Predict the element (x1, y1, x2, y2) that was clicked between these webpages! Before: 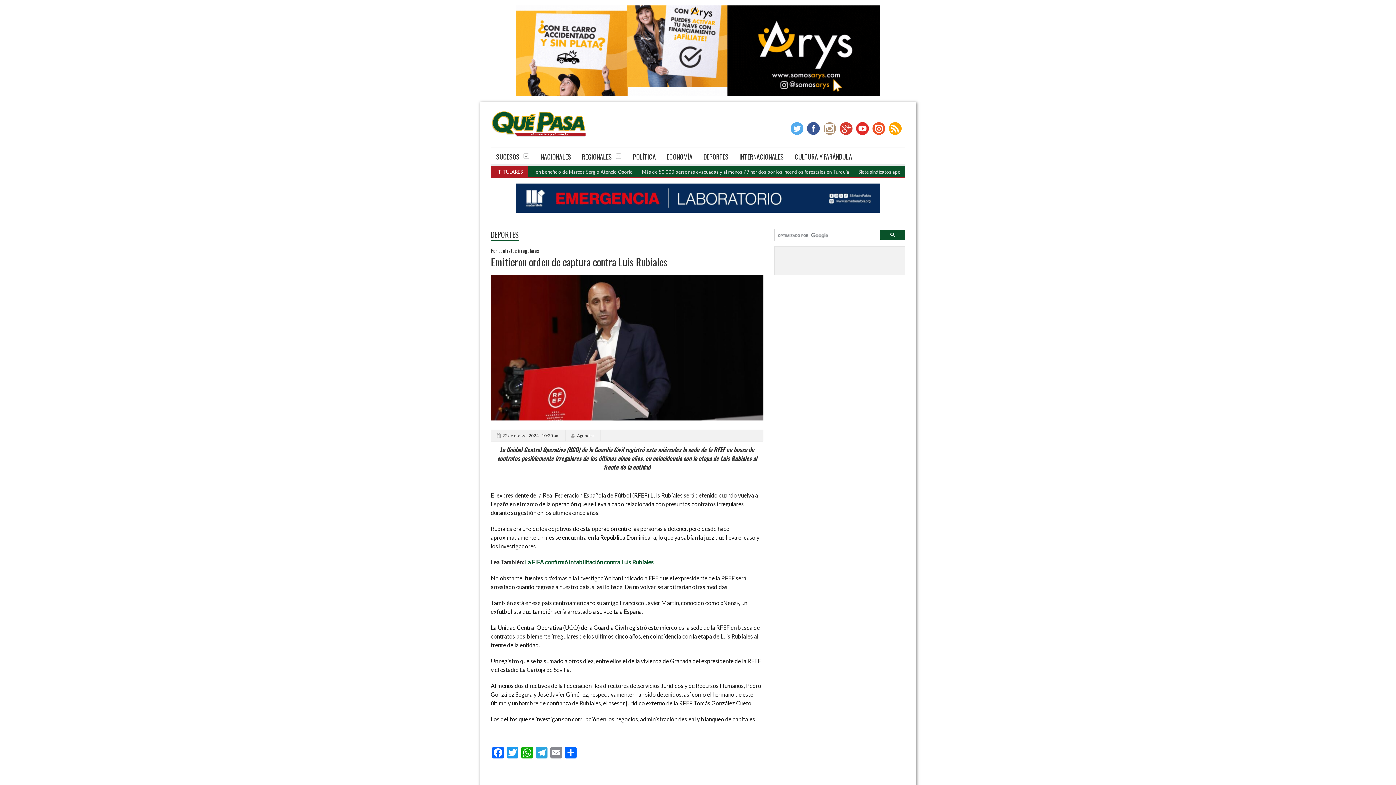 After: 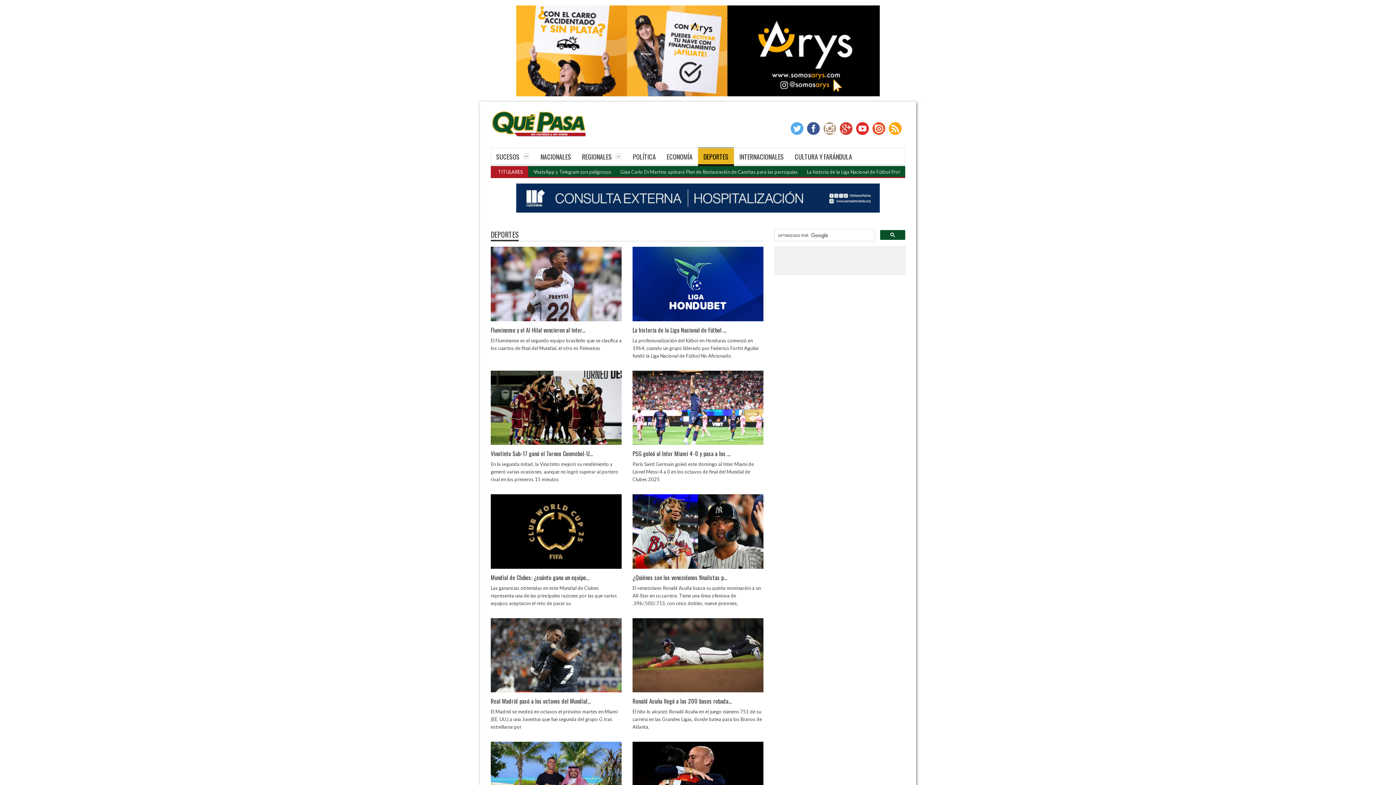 Action: bbox: (490, 229, 518, 240) label: DEPORTES